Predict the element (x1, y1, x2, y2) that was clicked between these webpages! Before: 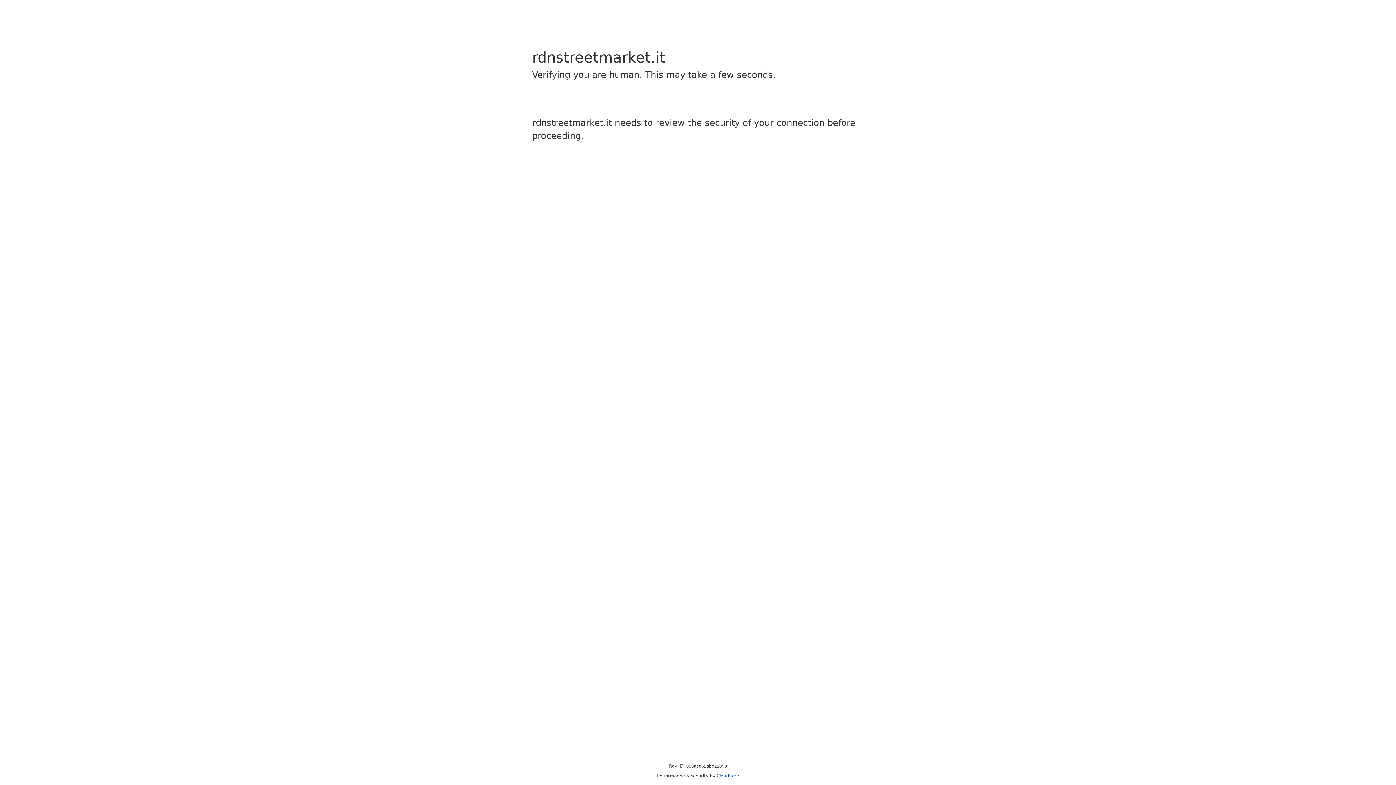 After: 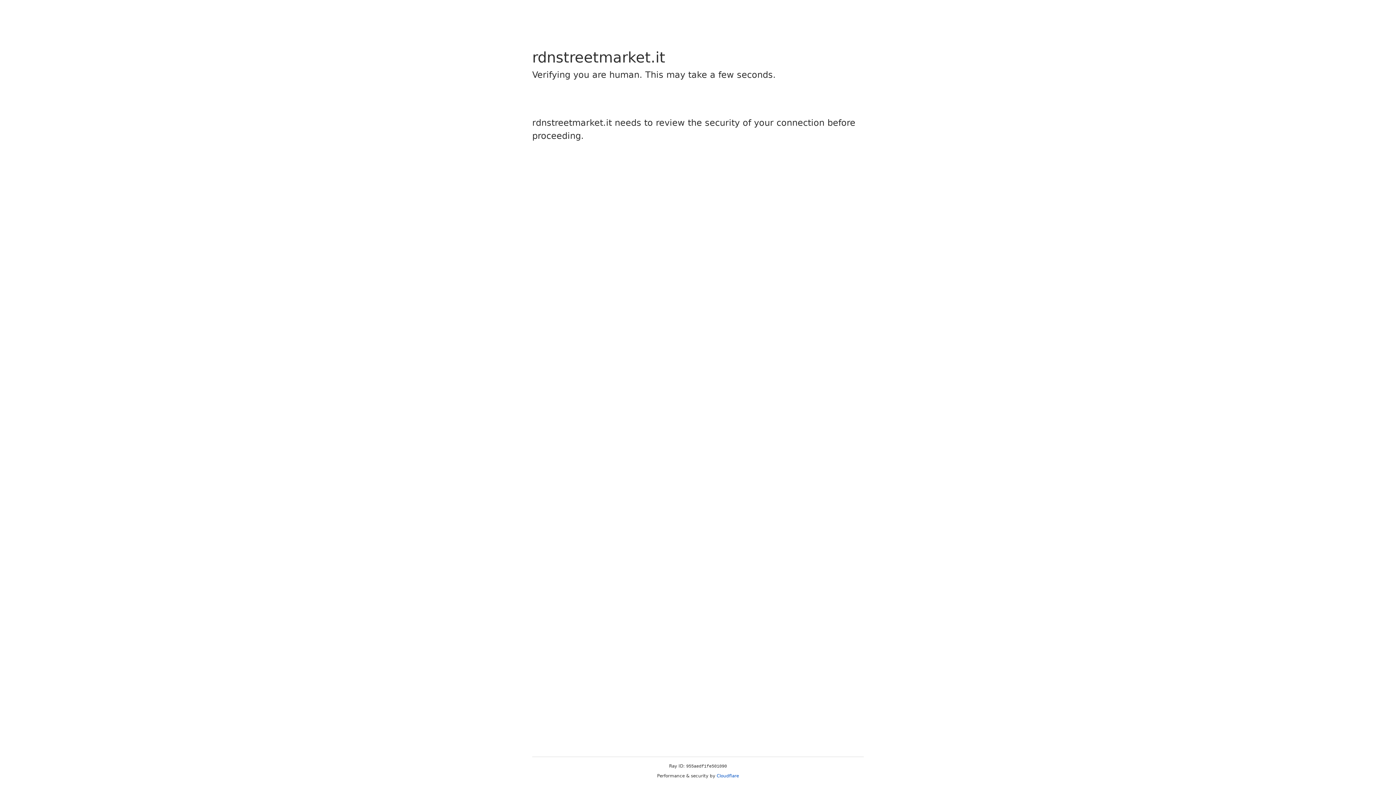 Action: bbox: (716, 773, 739, 778) label: Cloudflare